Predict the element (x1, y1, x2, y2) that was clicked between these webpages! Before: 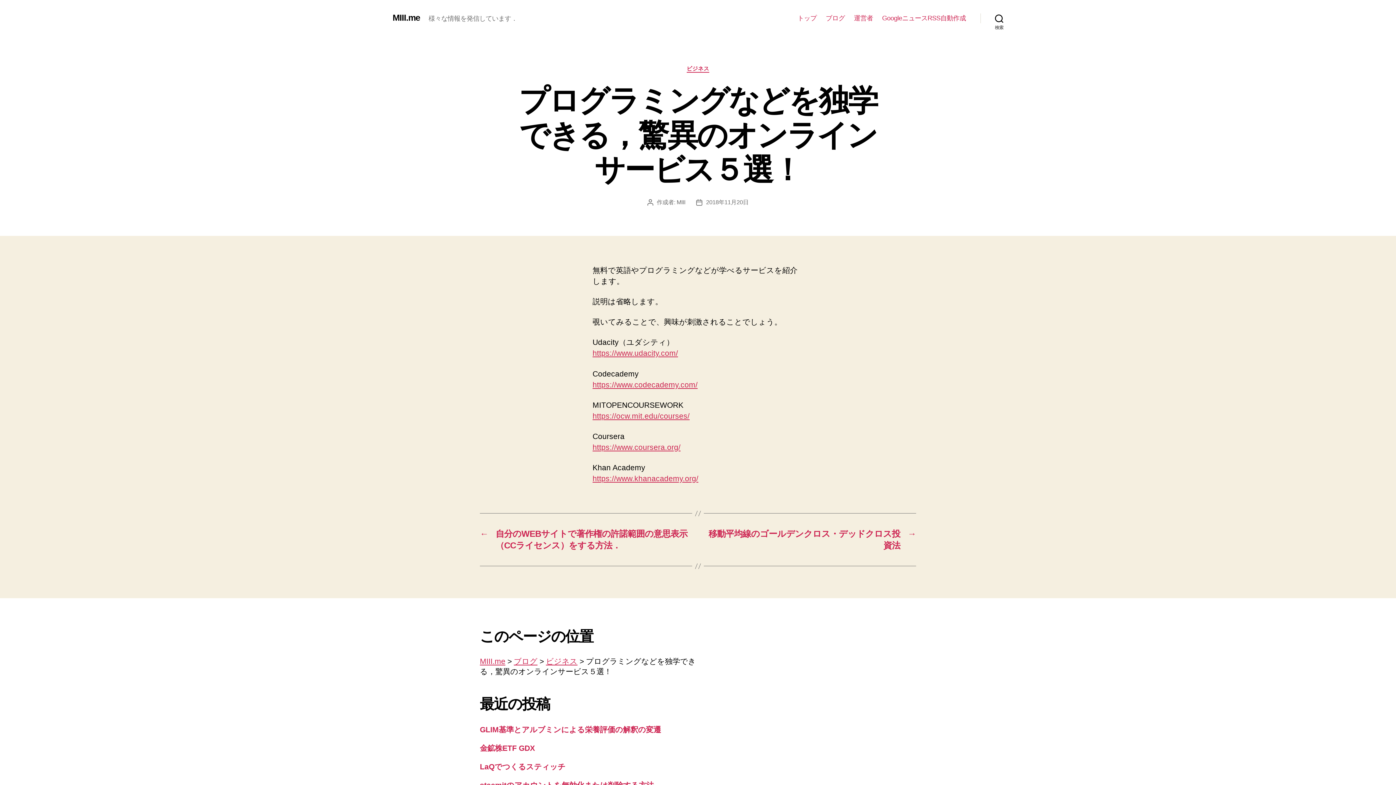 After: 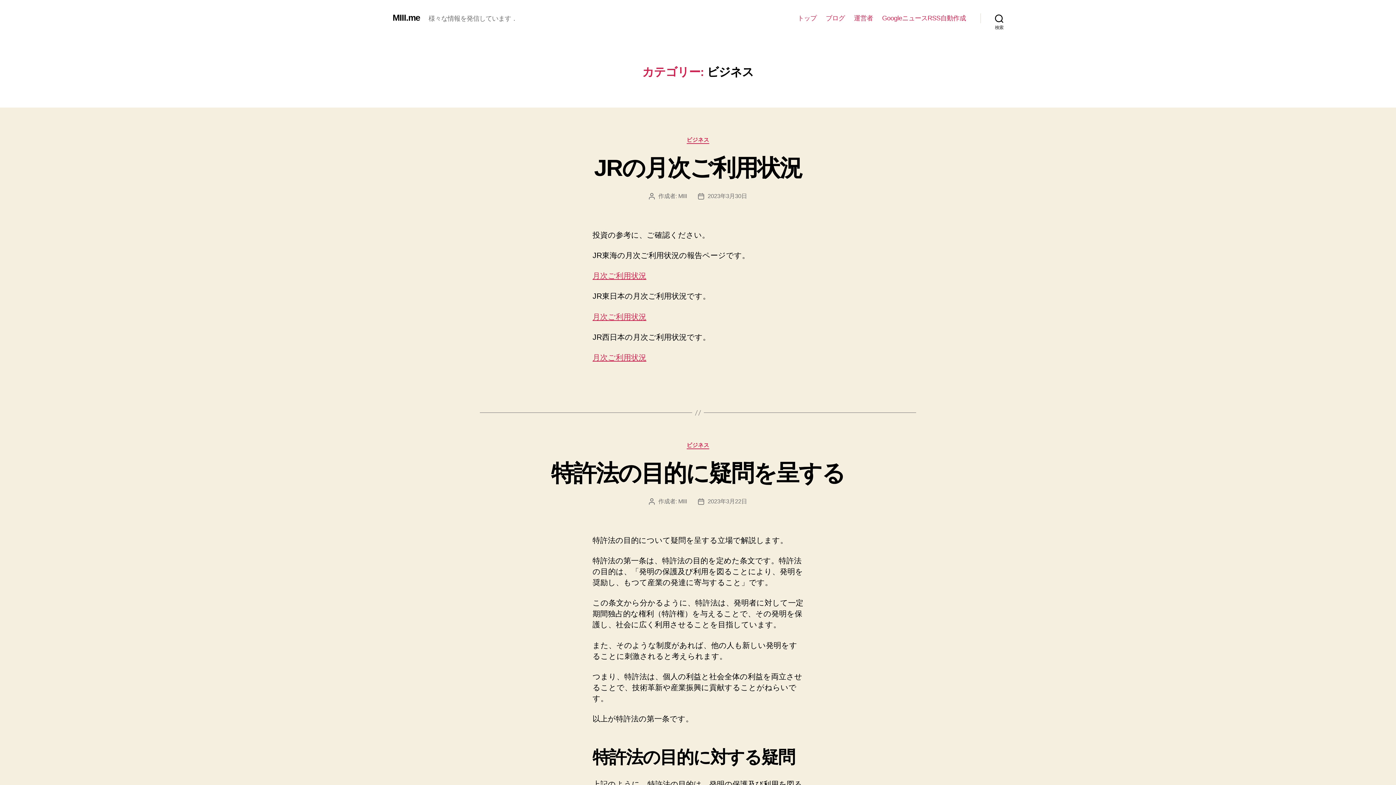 Action: bbox: (686, 65, 709, 72) label: ビジネス